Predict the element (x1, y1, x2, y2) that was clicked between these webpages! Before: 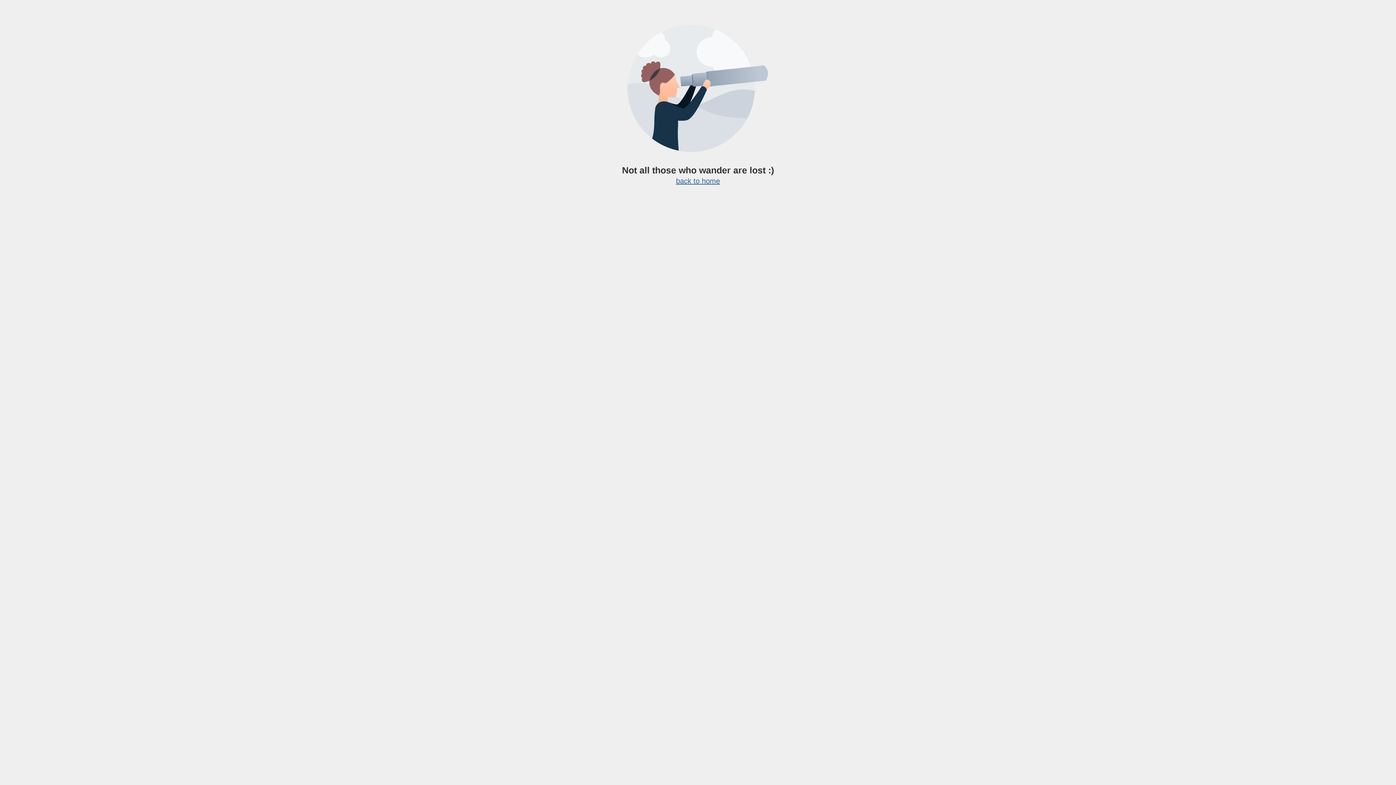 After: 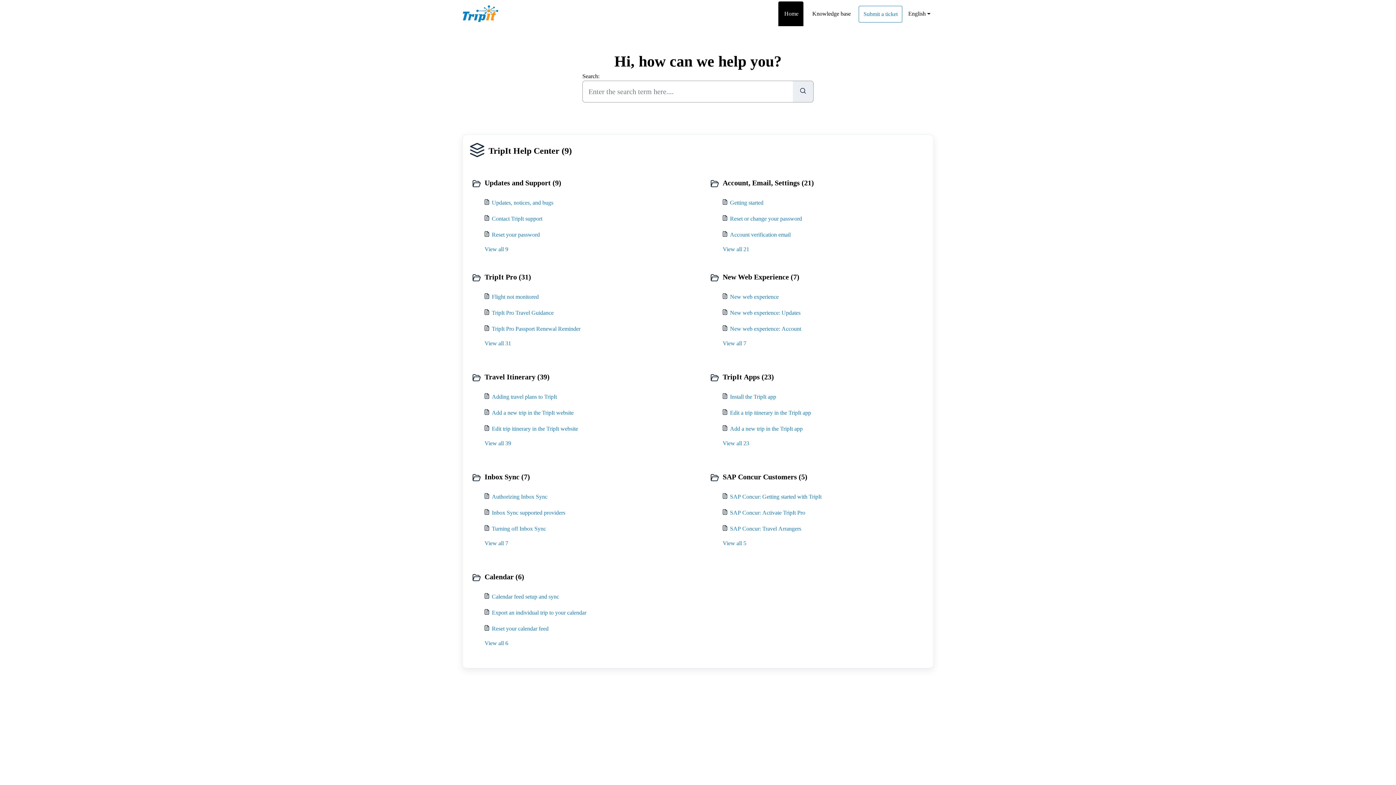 Action: bbox: (676, 177, 720, 185) label: back to home